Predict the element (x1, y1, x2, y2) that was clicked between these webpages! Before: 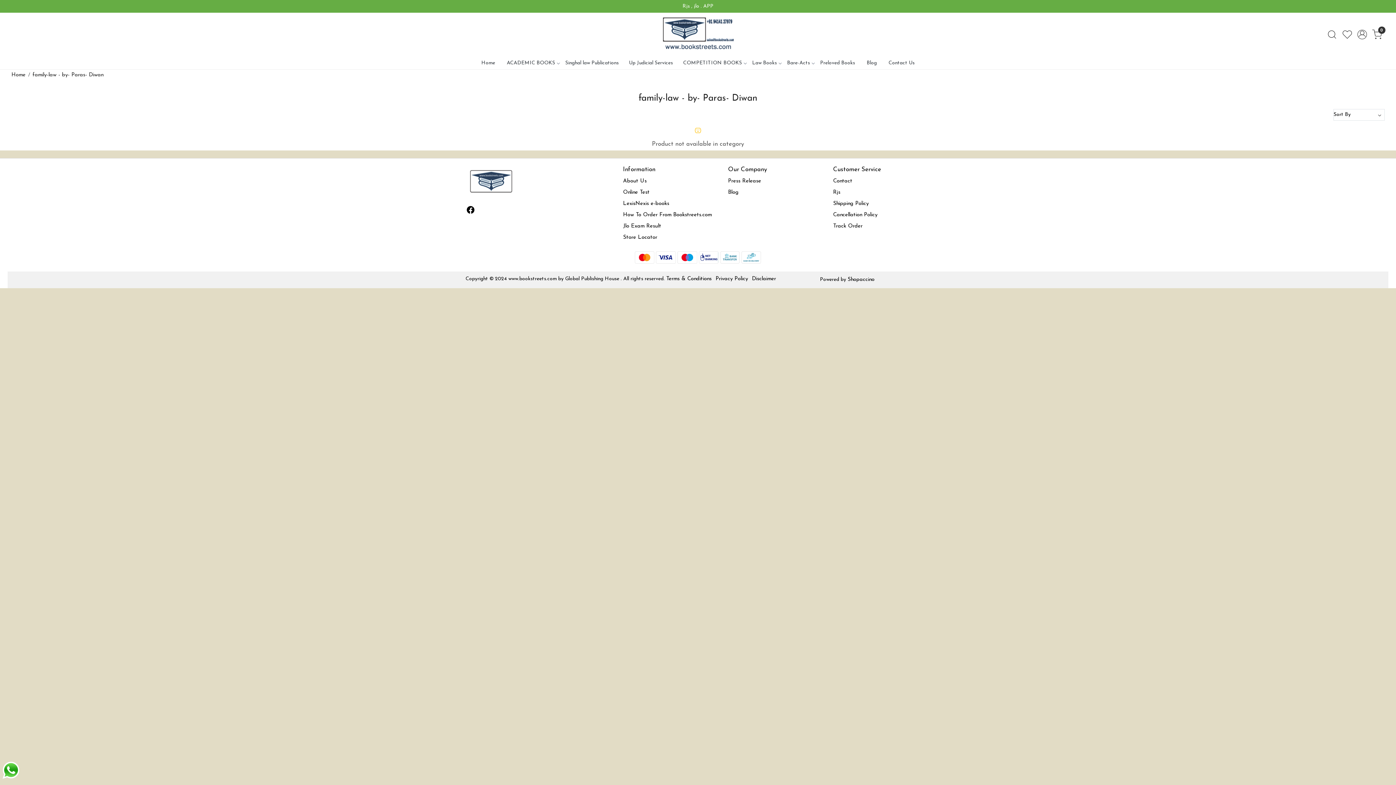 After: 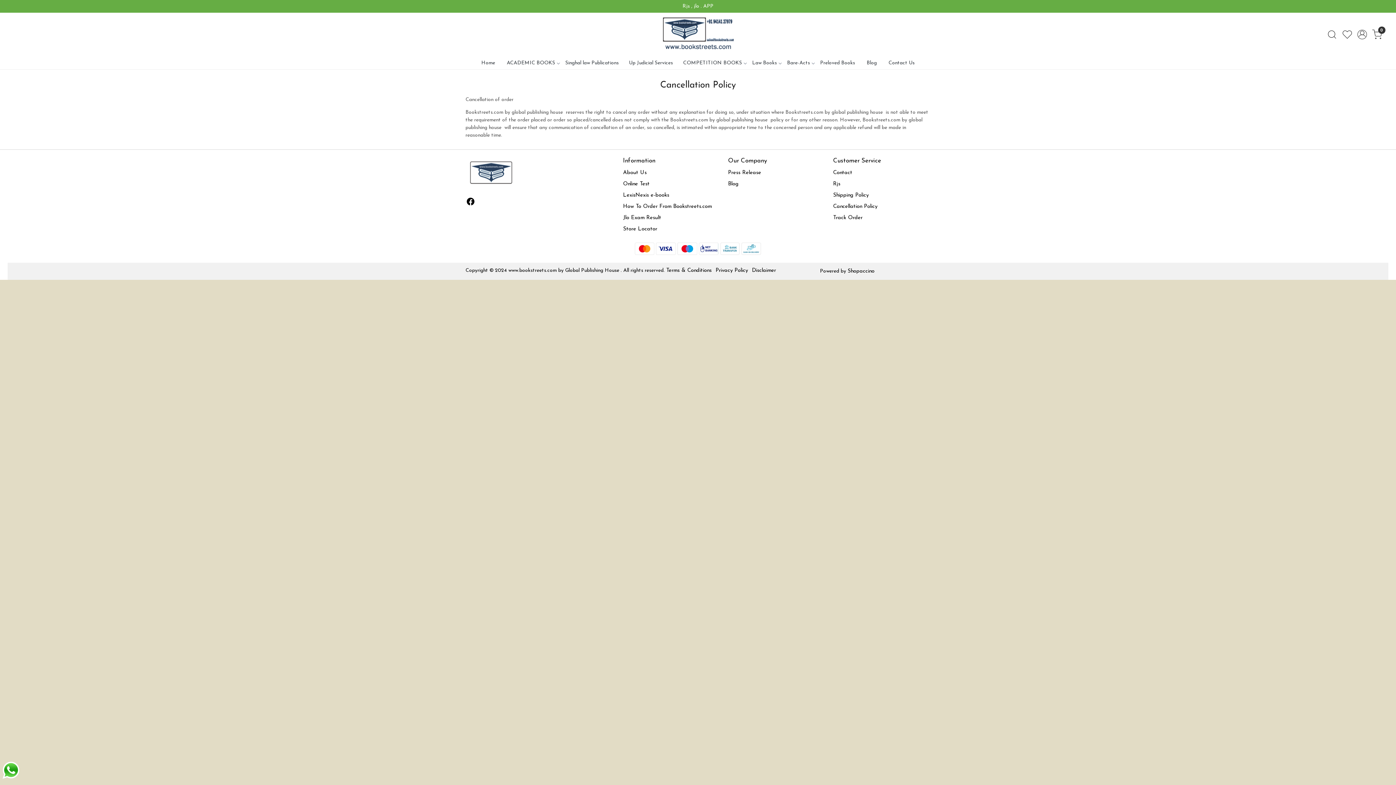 Action: label: Cancellation Policy bbox: (833, 209, 930, 220)